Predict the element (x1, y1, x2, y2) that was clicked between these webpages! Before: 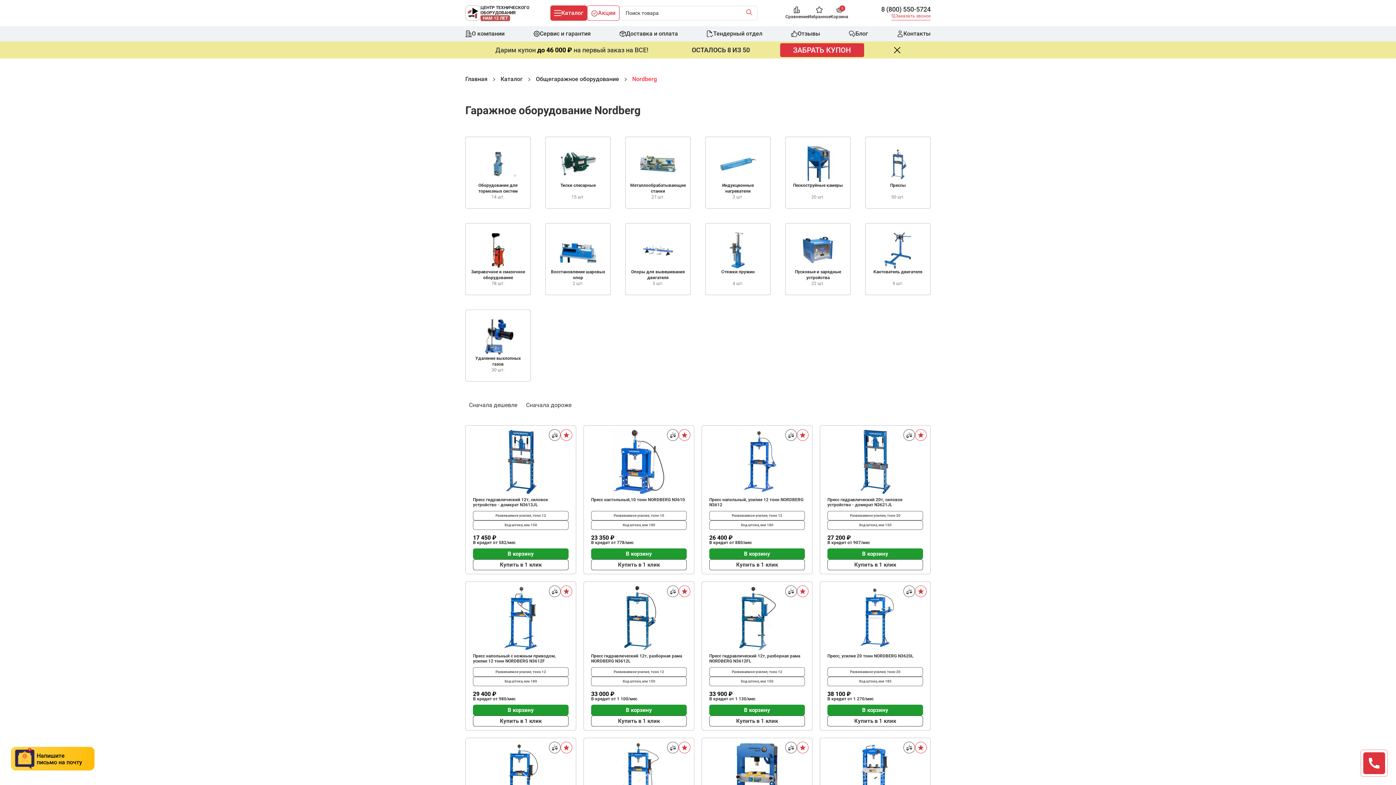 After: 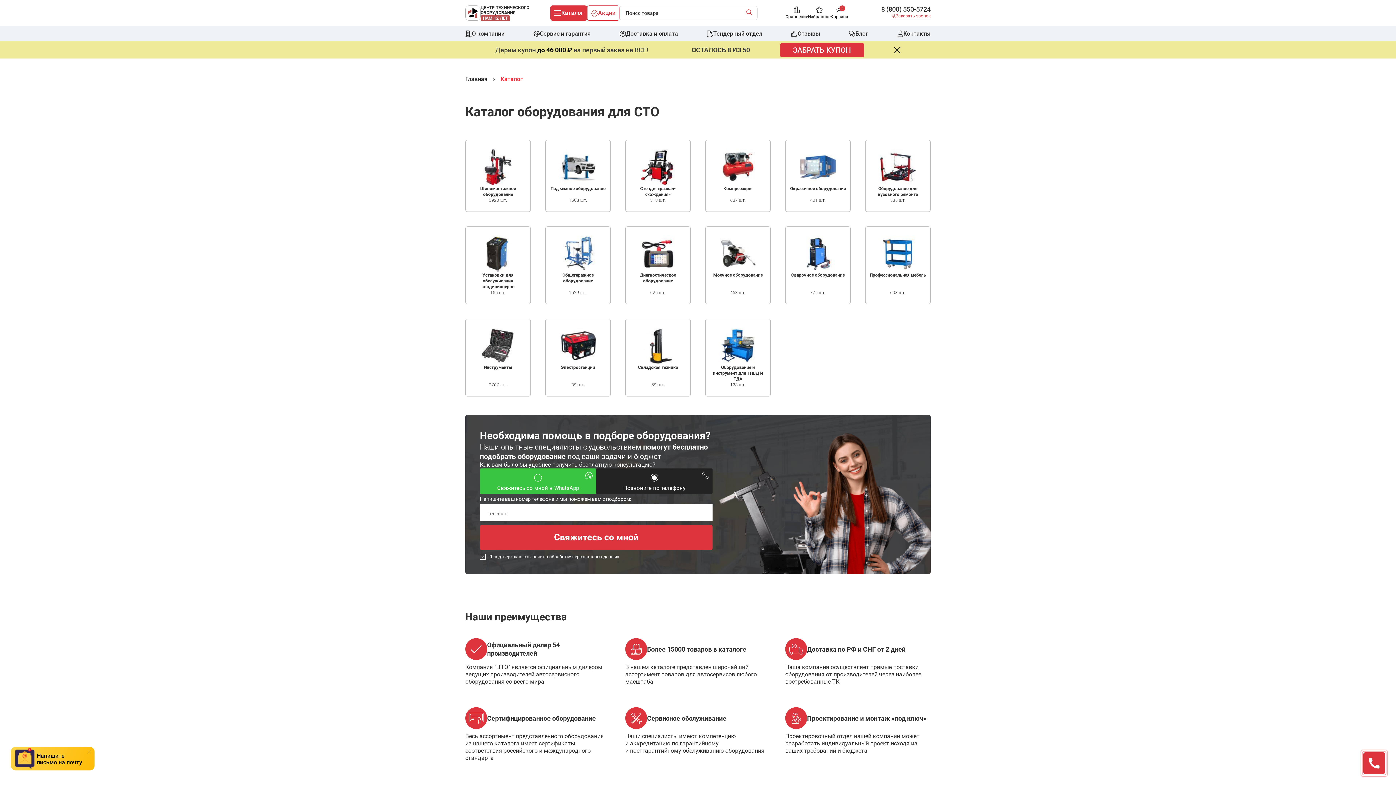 Action: bbox: (500, 74, 522, 84) label: Каталог